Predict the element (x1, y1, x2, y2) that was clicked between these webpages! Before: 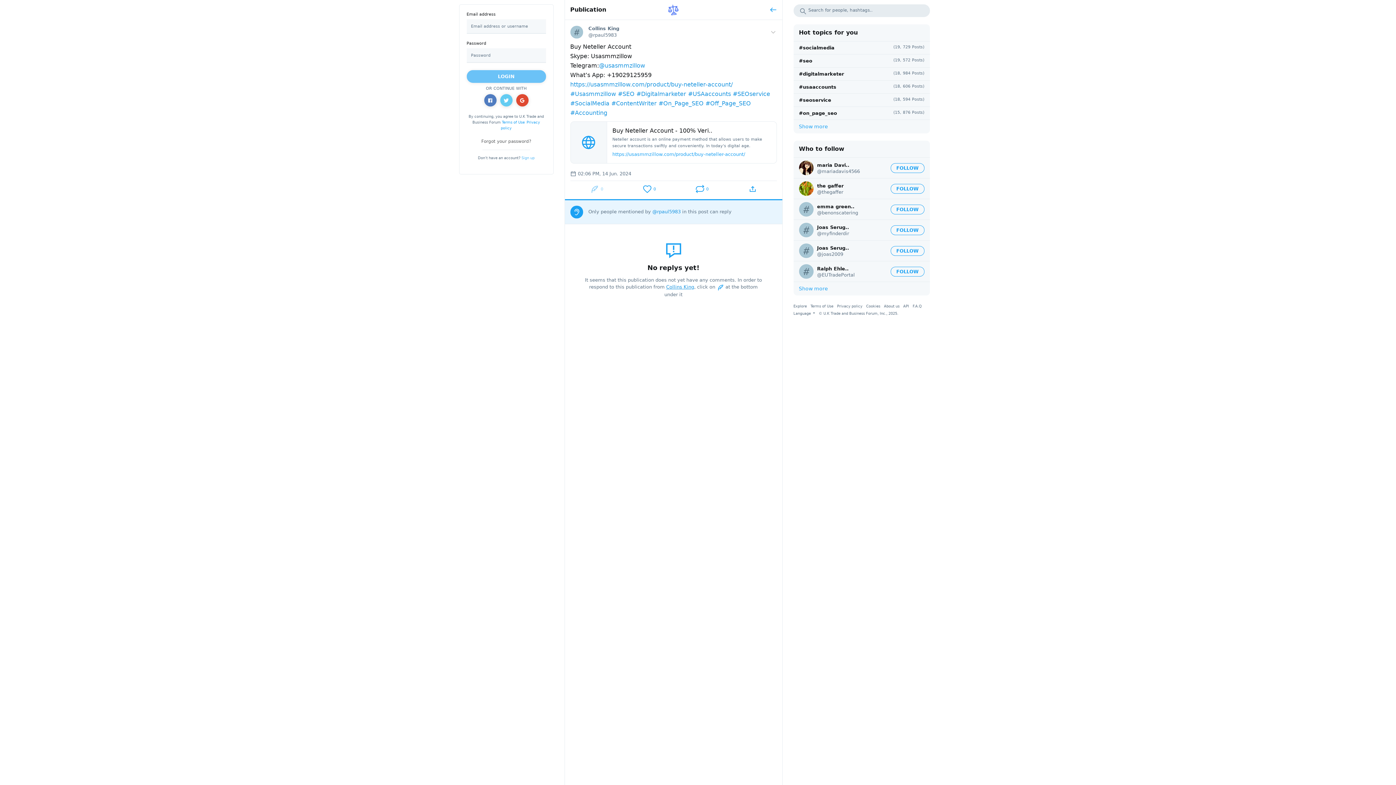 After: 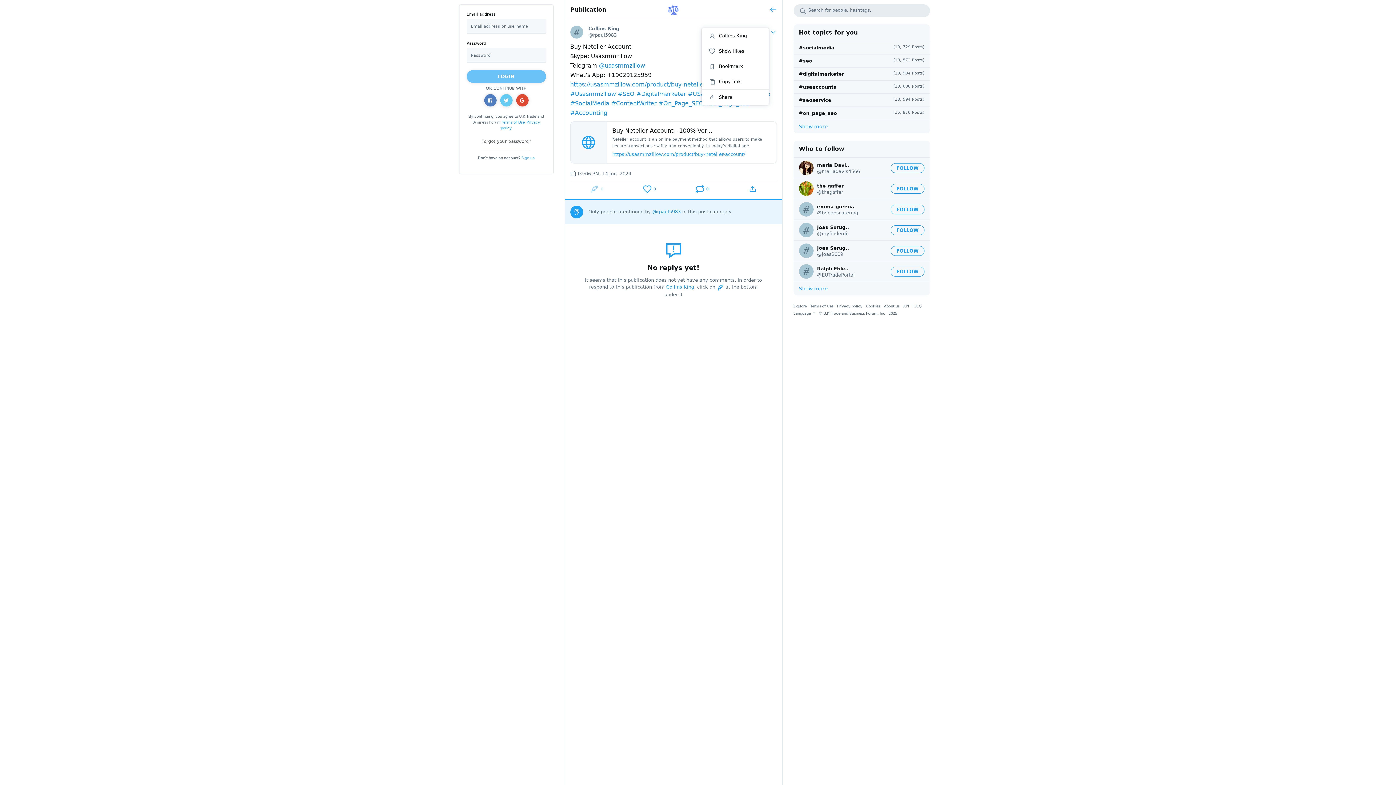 Action: bbox: (769, 25, 776, 38)